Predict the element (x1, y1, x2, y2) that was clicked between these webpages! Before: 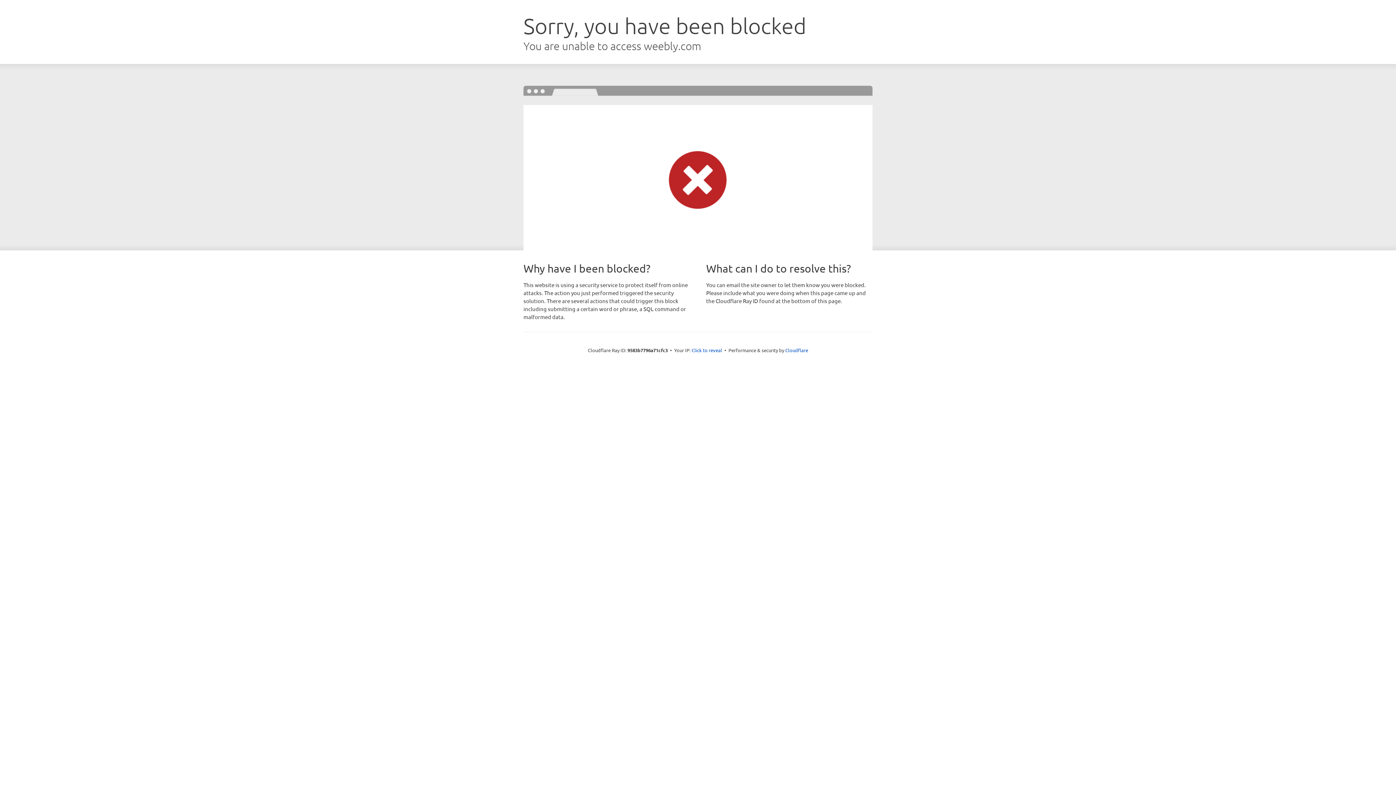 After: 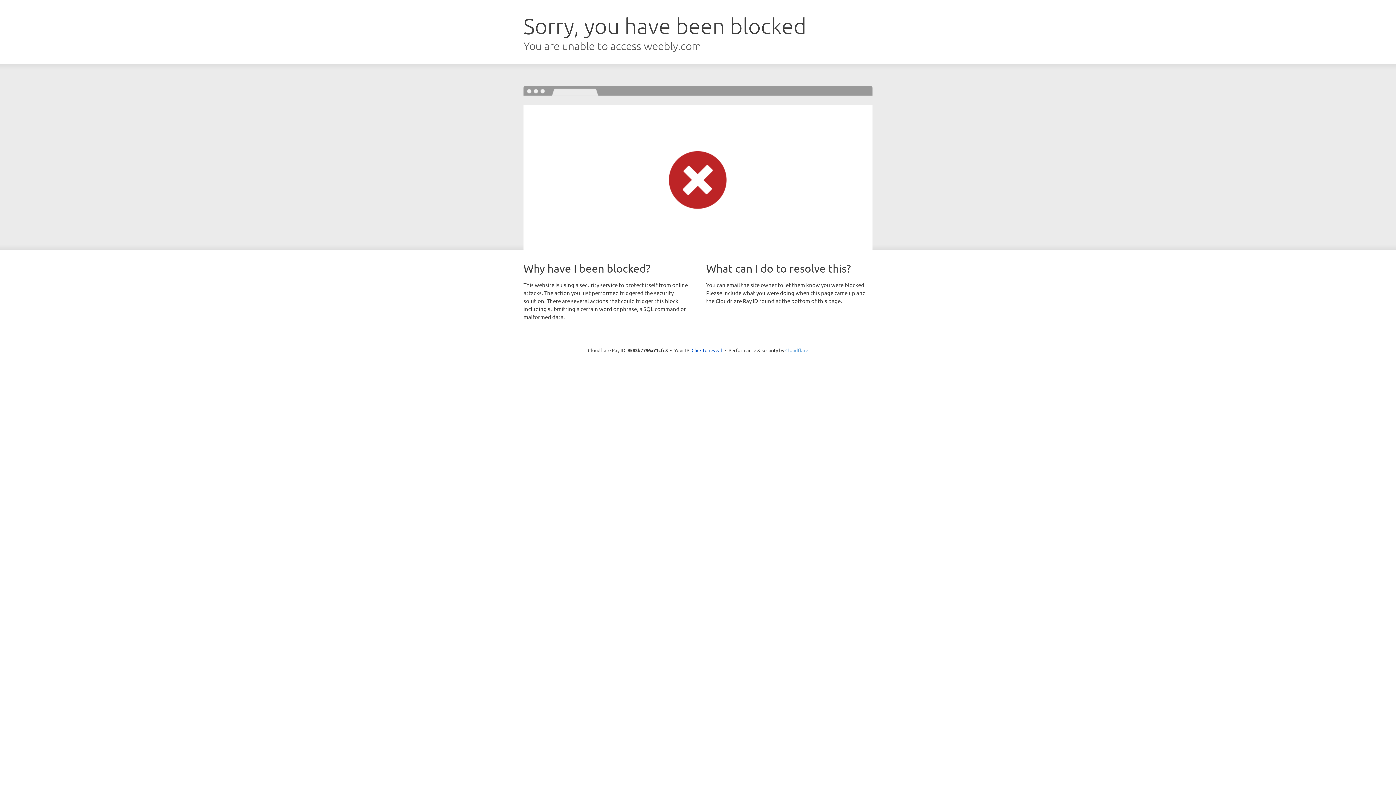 Action: bbox: (785, 347, 808, 353) label: Cloudflare